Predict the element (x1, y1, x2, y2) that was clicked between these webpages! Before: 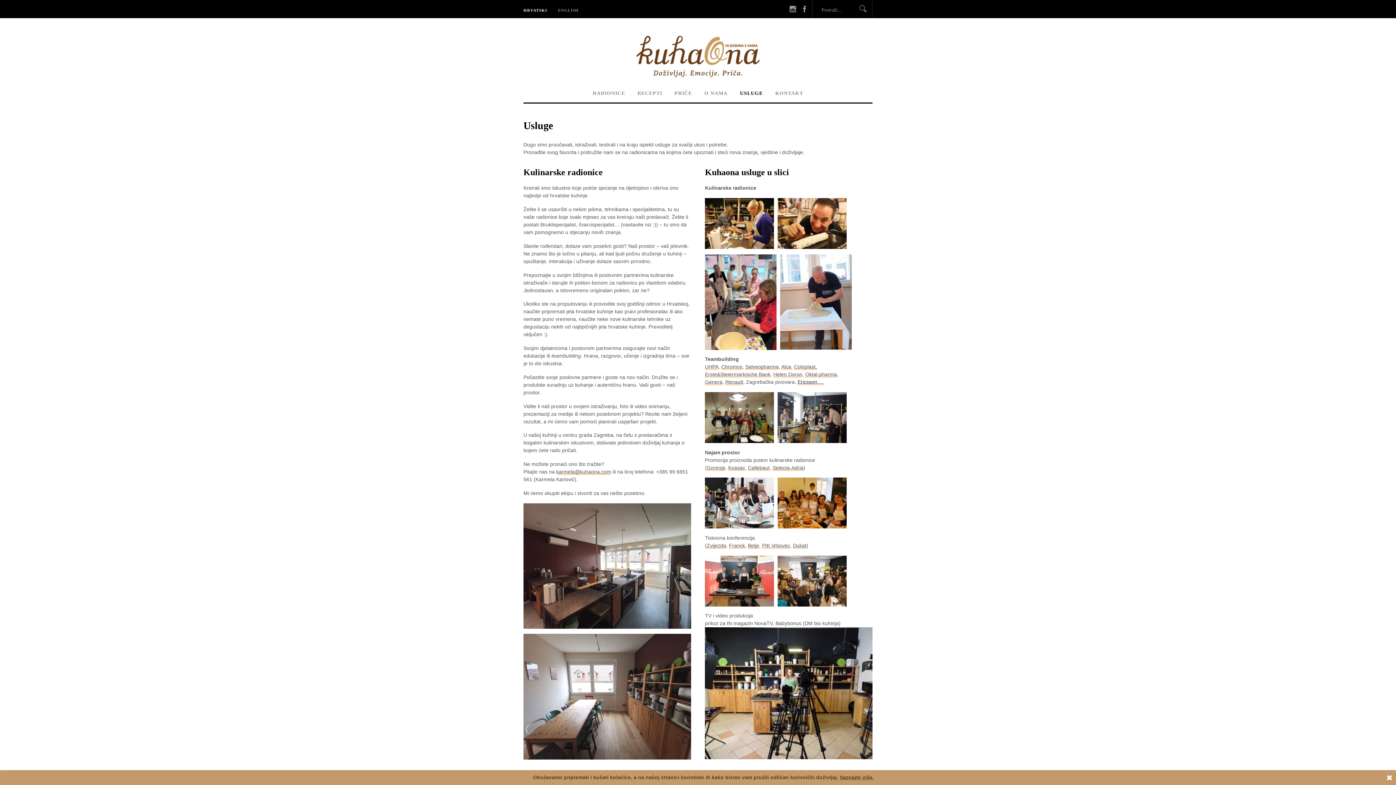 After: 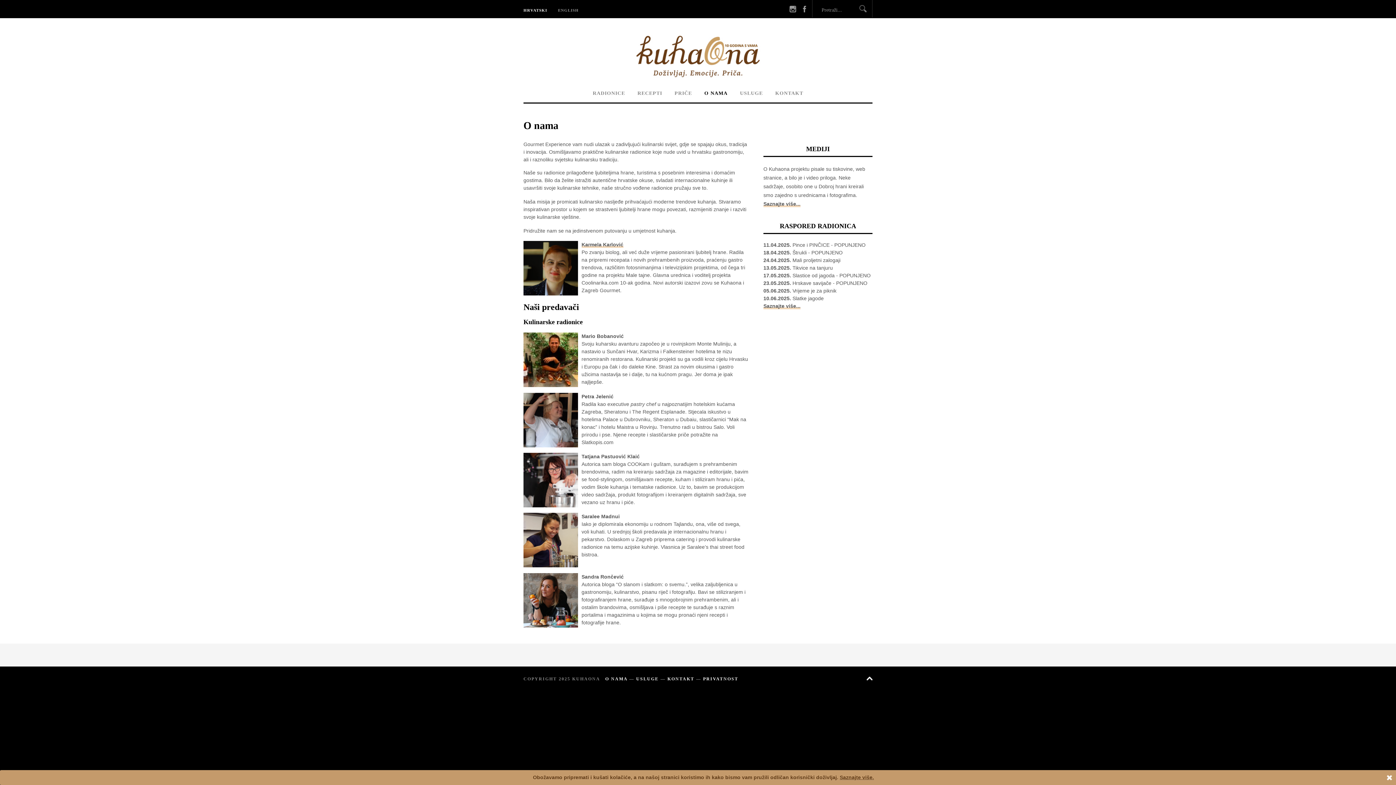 Action: bbox: (699, 87, 733, 100) label: O NAMA